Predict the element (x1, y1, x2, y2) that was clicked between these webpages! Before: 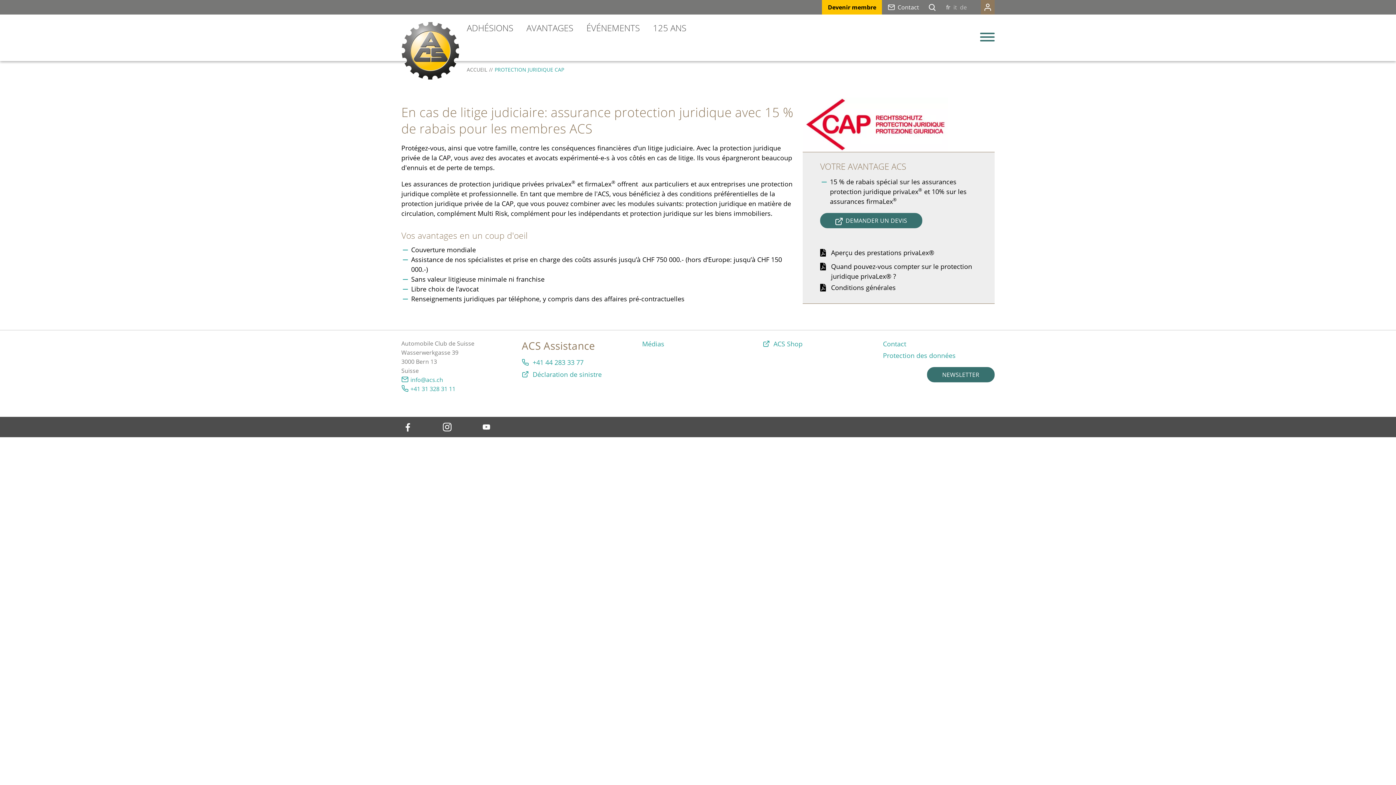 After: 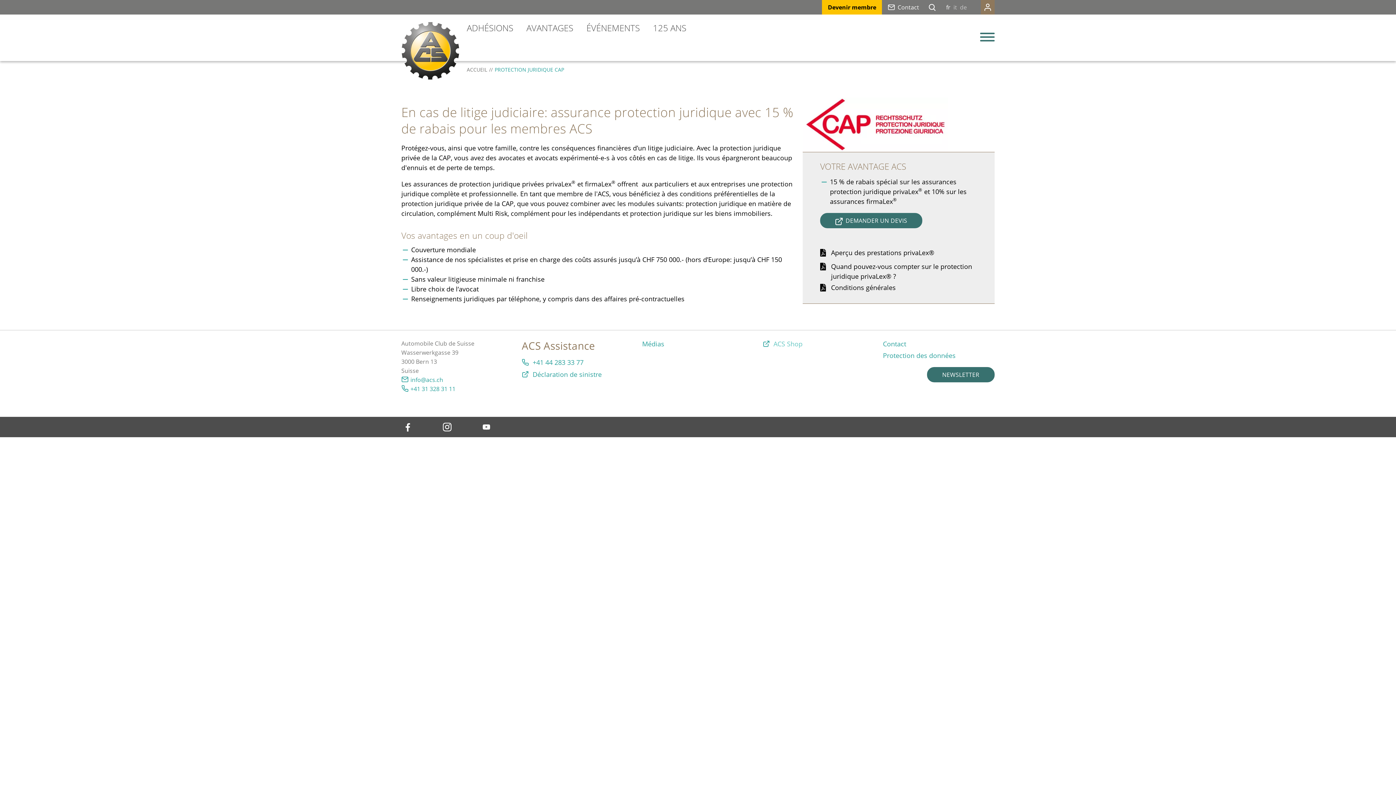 Action: bbox: (762, 339, 802, 349) label: ACS Shop